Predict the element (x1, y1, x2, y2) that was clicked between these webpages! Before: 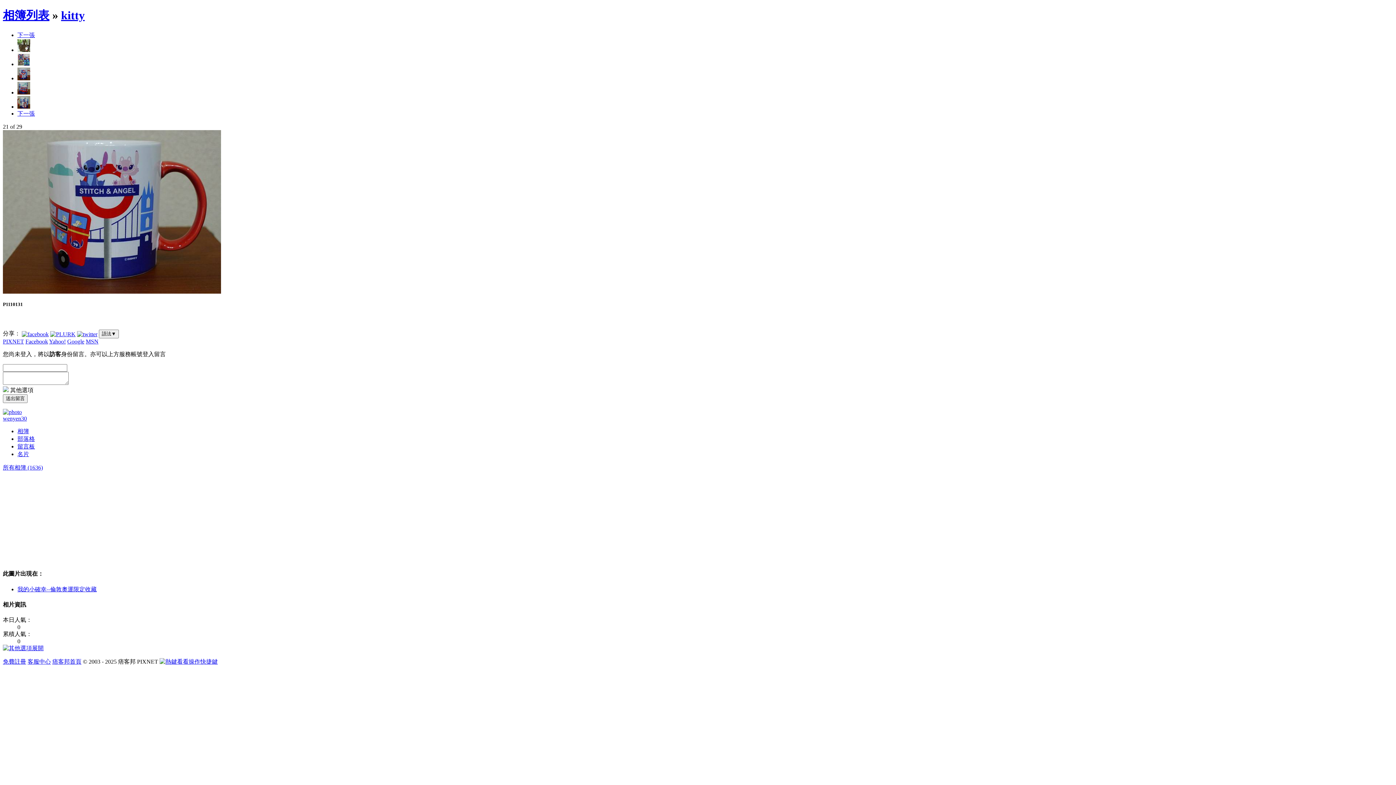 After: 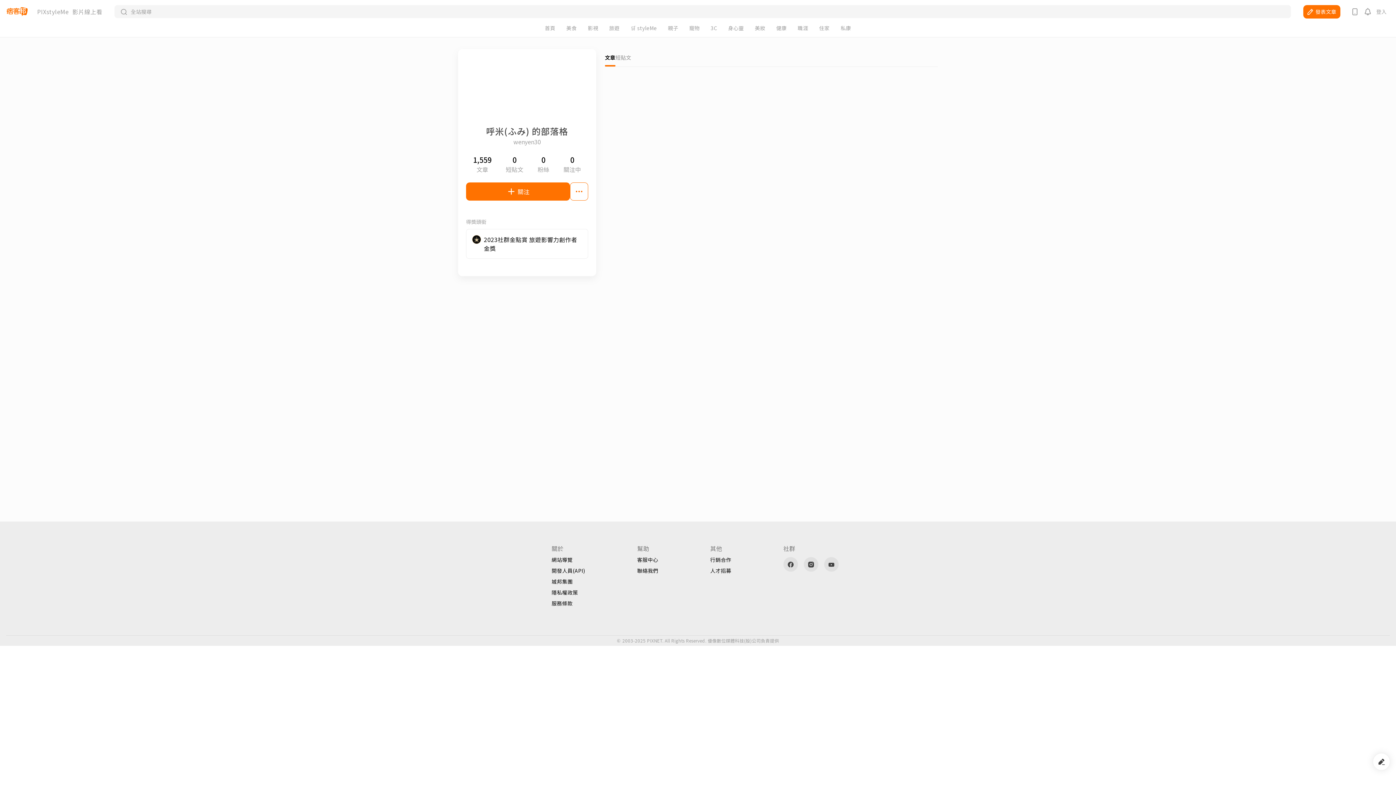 Action: label: 名片 bbox: (17, 451, 29, 457)